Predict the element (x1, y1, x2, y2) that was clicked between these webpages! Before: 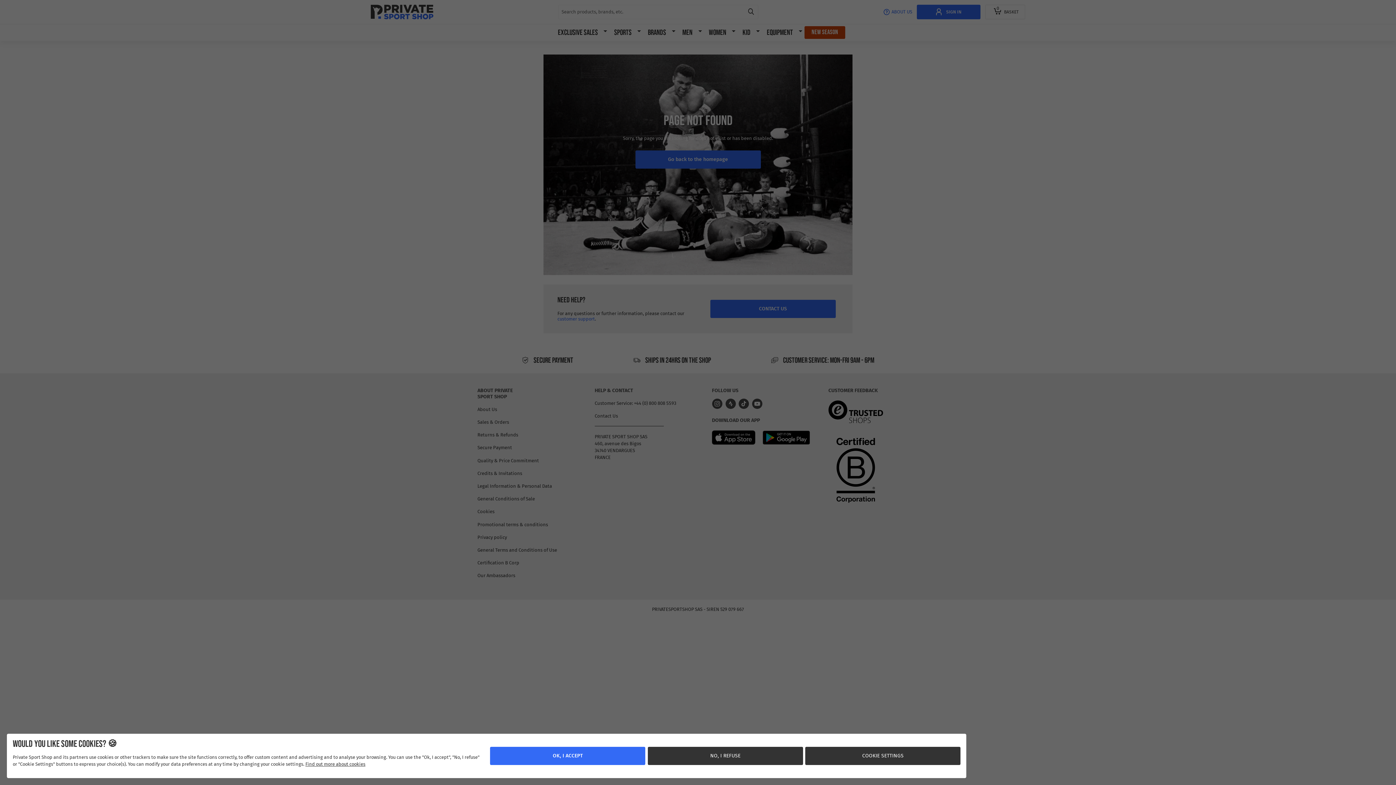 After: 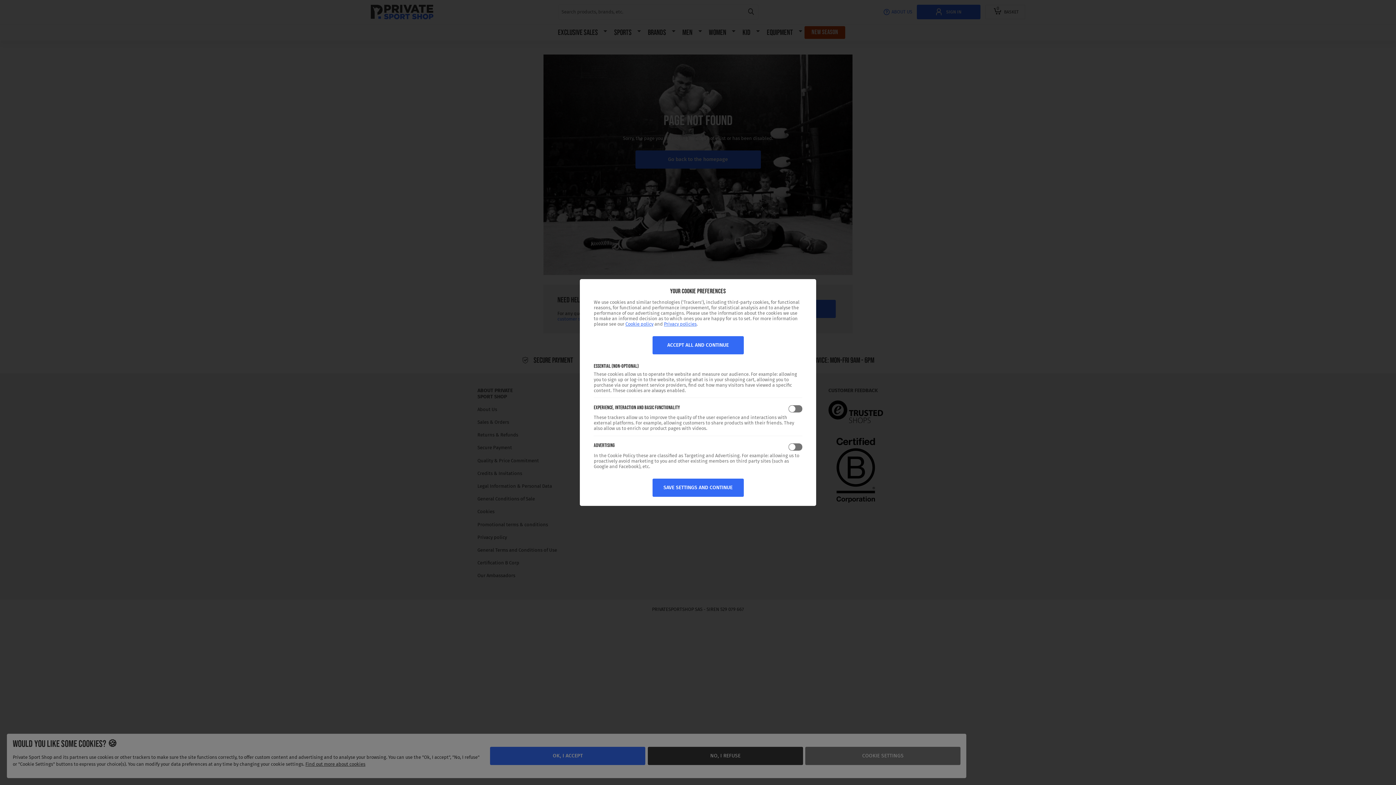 Action: bbox: (824, 747, 984, 765) label: COOKIE SETTINGS